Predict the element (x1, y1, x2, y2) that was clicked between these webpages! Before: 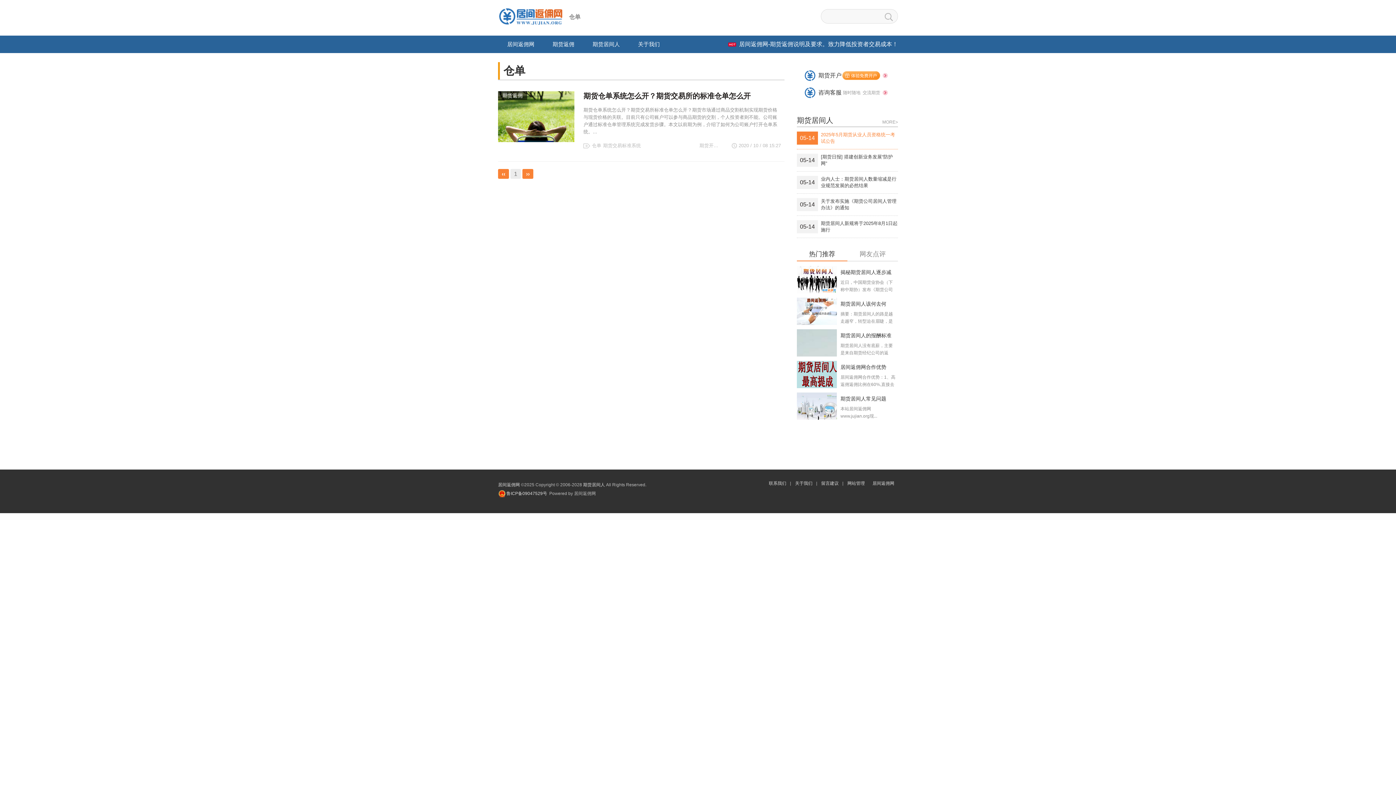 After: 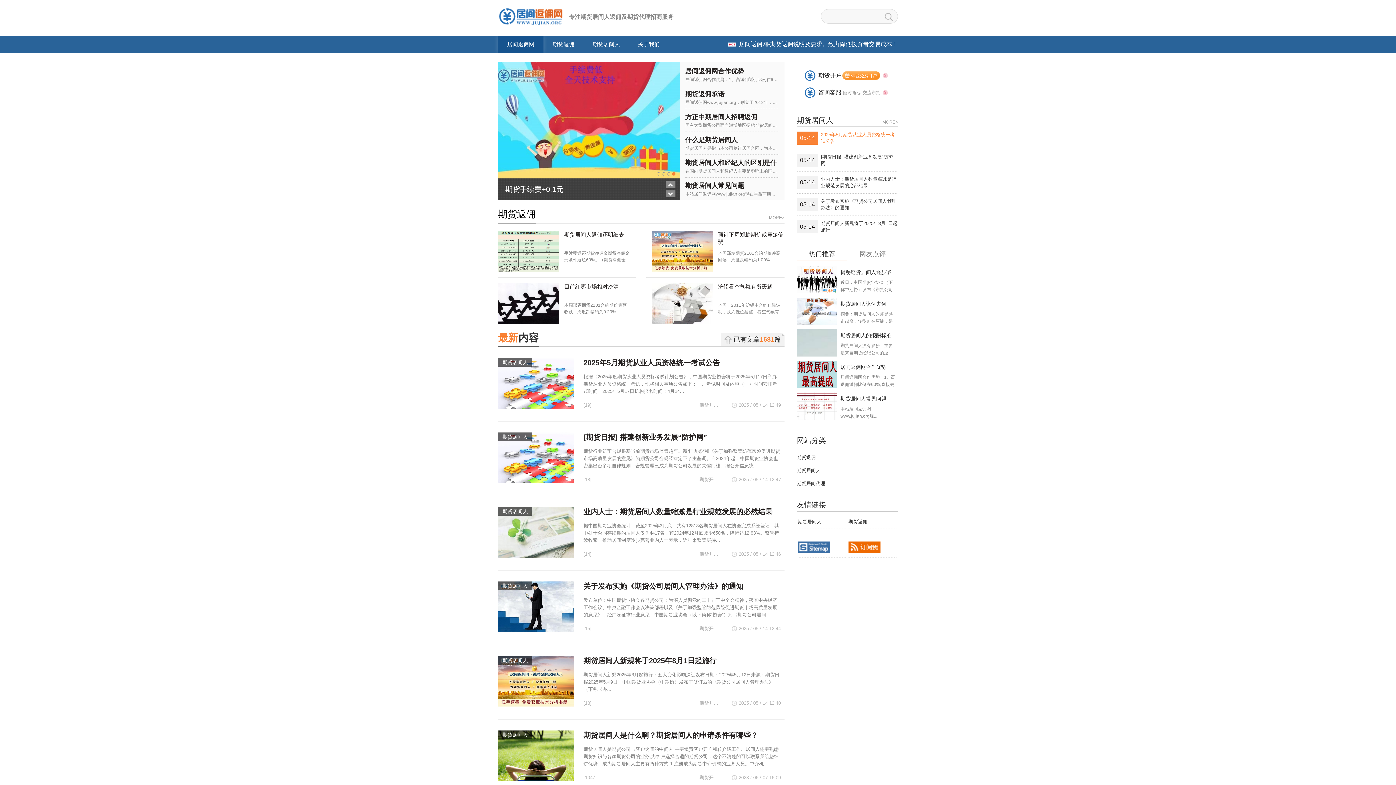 Action: label: 居间返佣网 bbox: (498, 482, 520, 487)